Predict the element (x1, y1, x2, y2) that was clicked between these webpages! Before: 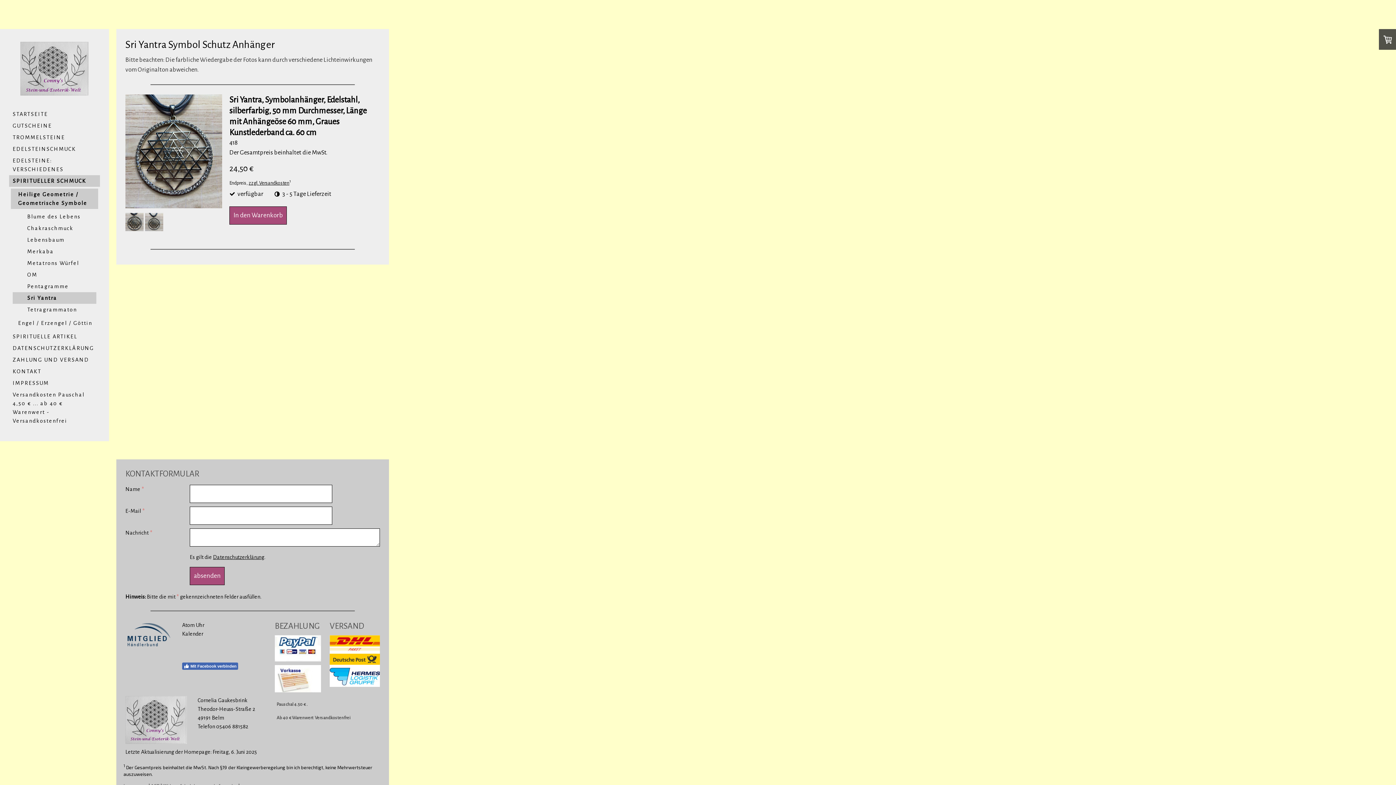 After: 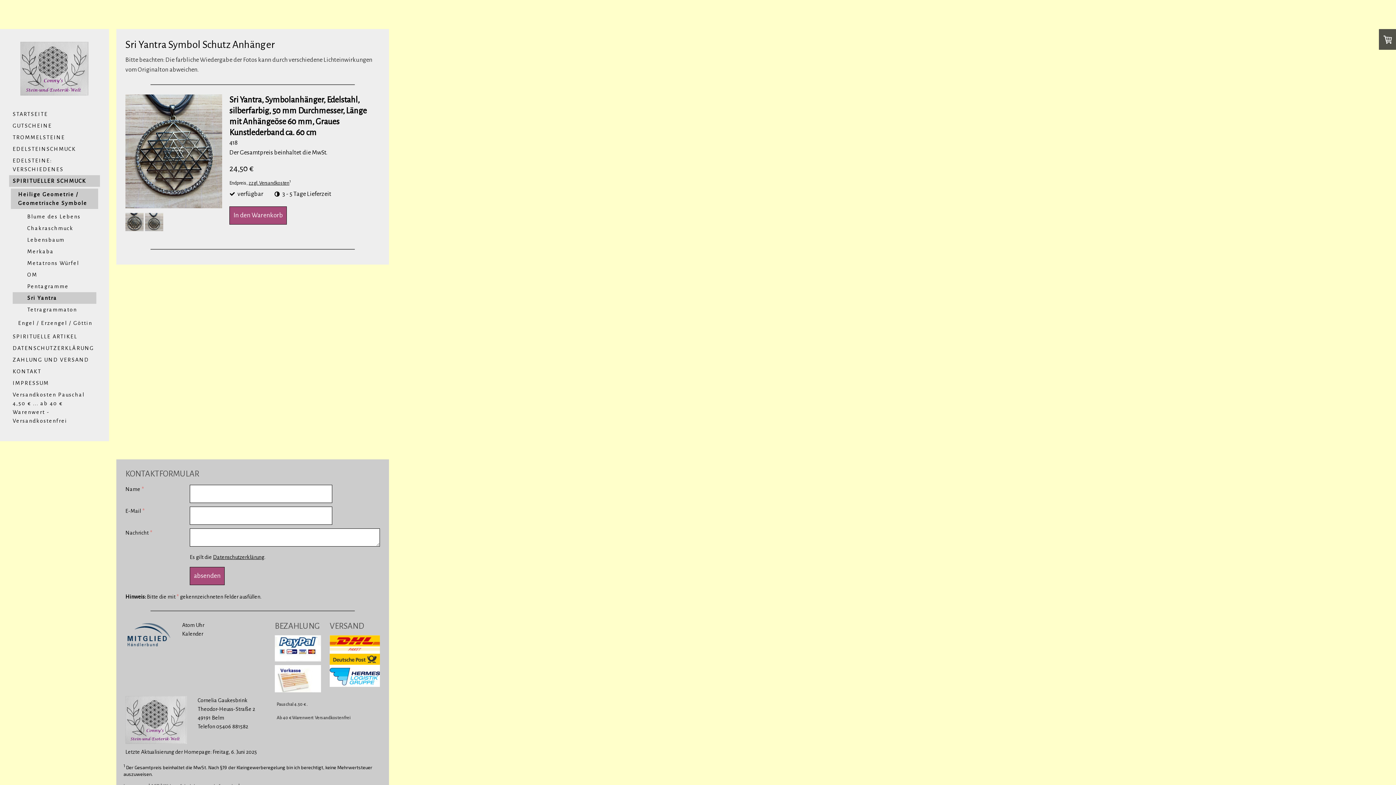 Action: bbox: (182, 662, 238, 670) label: Mit Facebook verbinden